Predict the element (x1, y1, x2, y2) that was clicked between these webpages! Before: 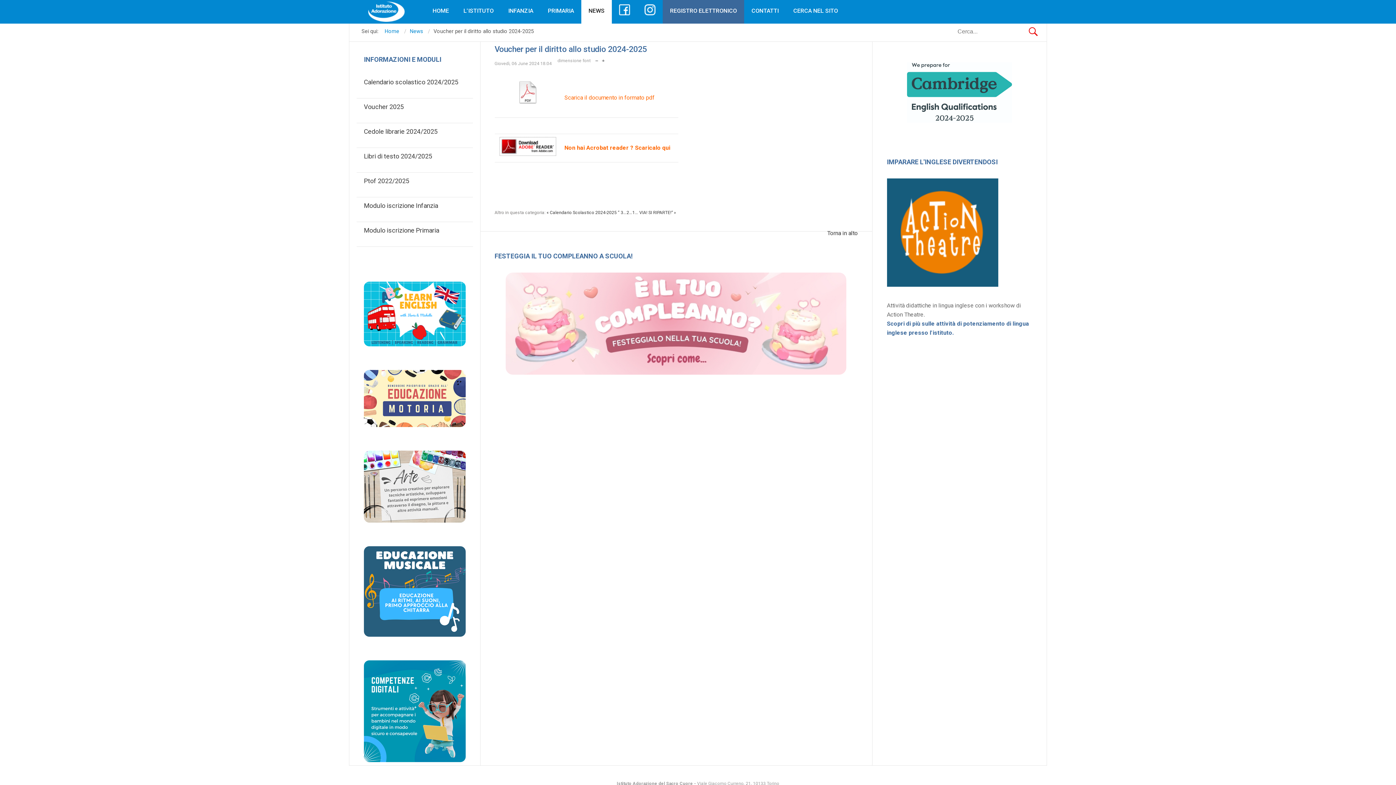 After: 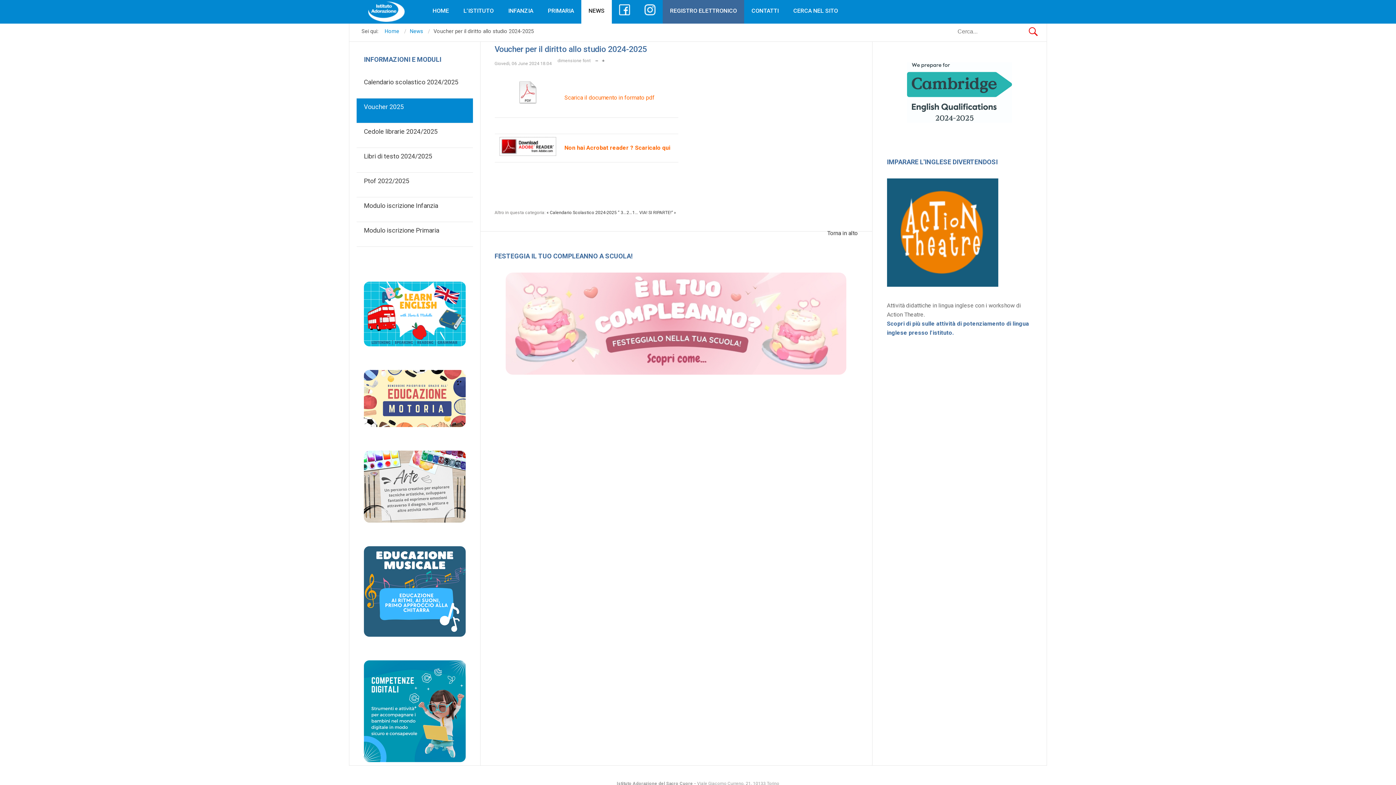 Action: label: Voucher 2025 bbox: (364, 100, 465, 113)